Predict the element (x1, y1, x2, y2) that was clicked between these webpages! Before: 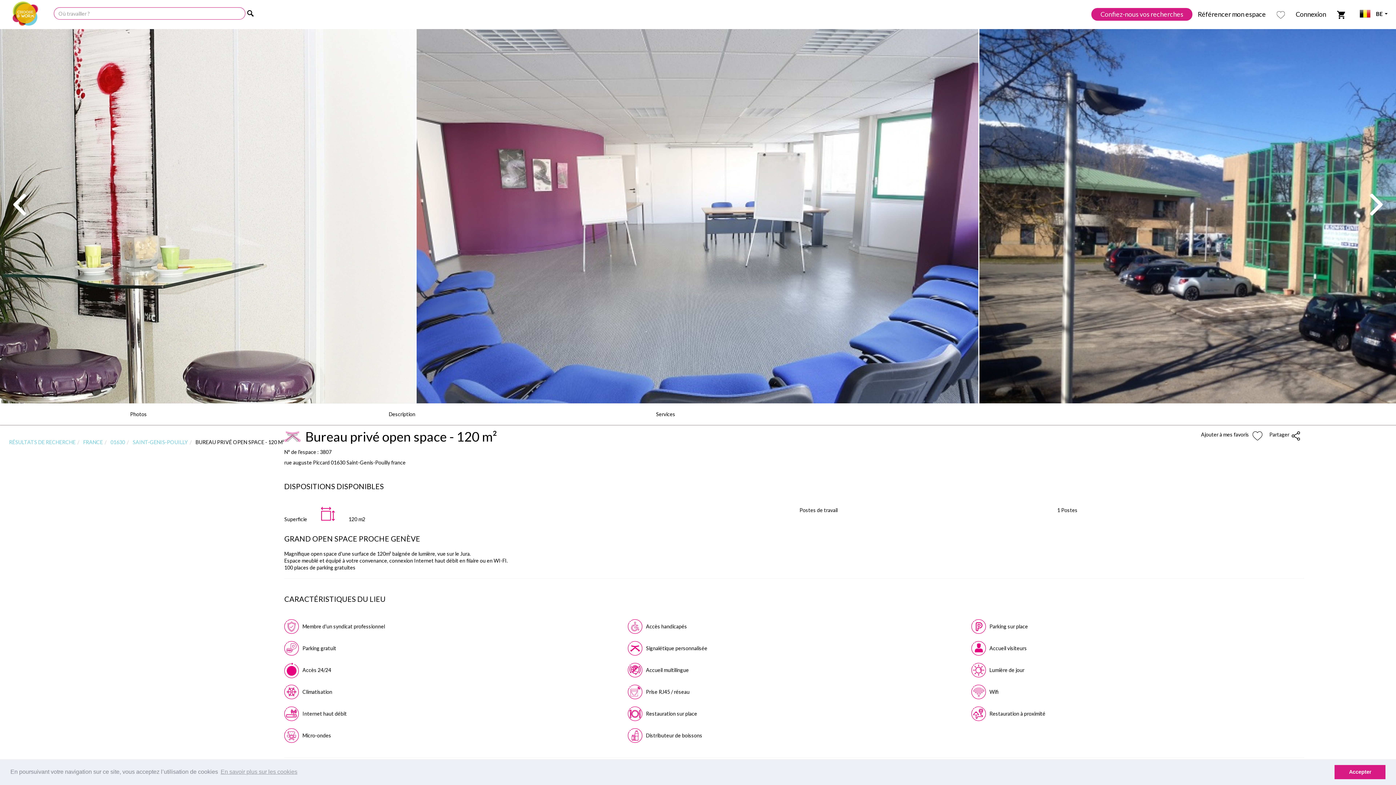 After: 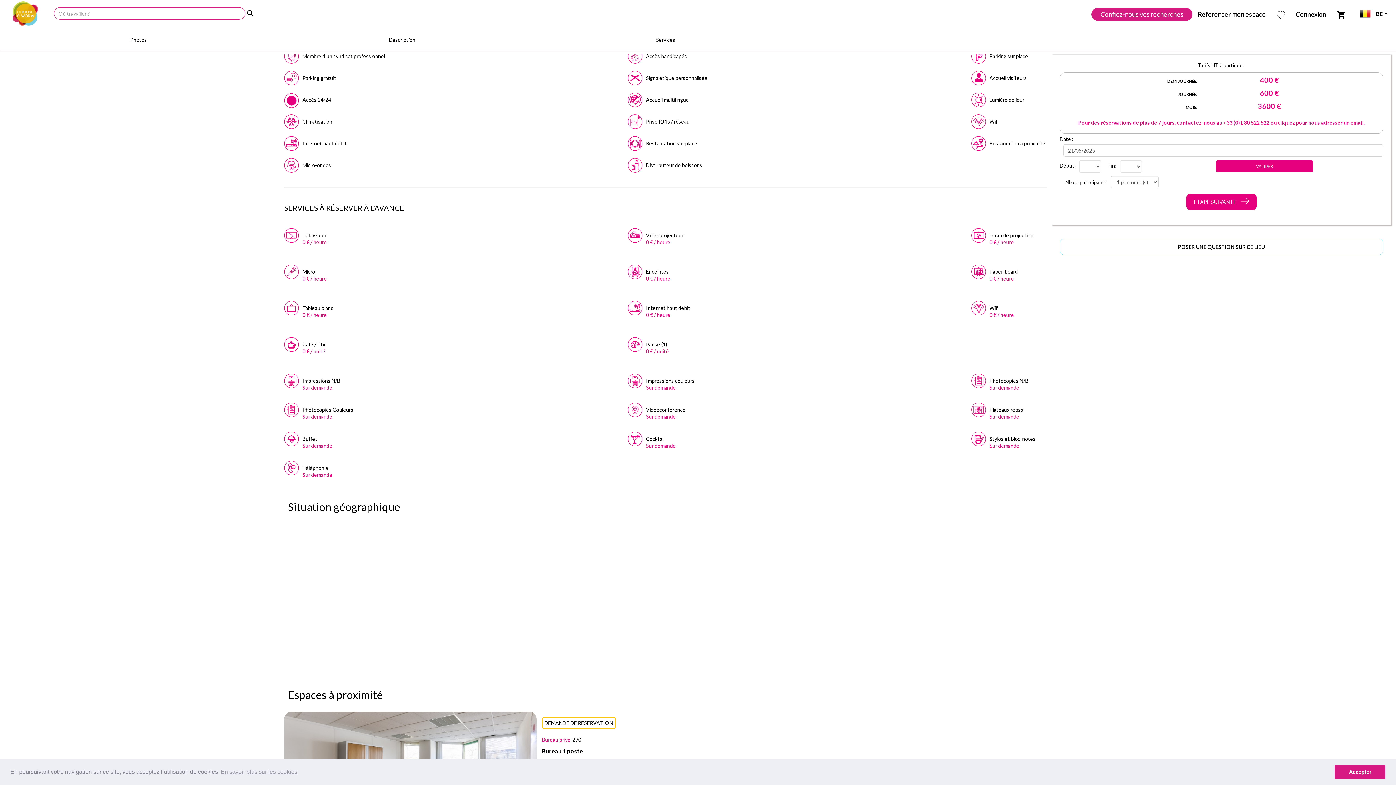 Action: label: Services bbox: (534, 411, 797, 417)